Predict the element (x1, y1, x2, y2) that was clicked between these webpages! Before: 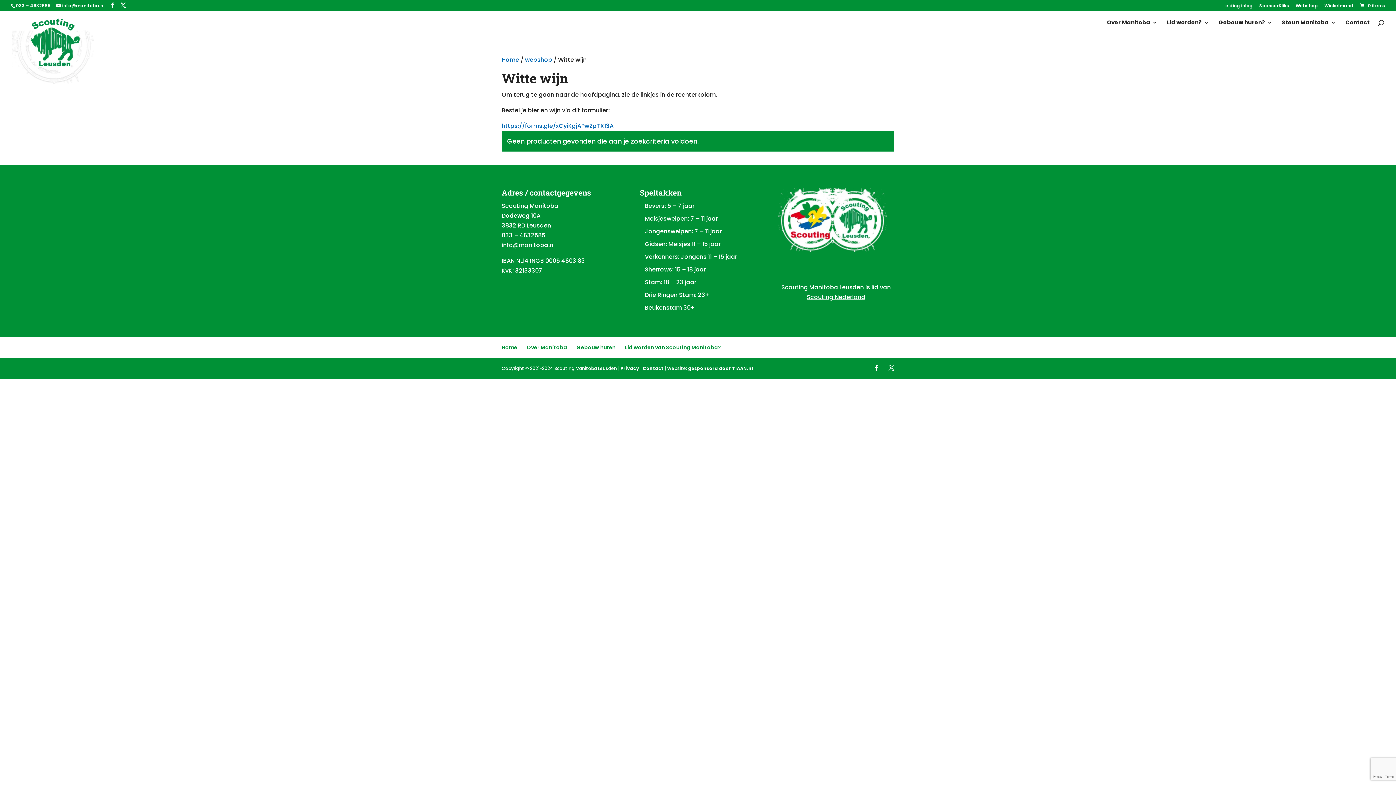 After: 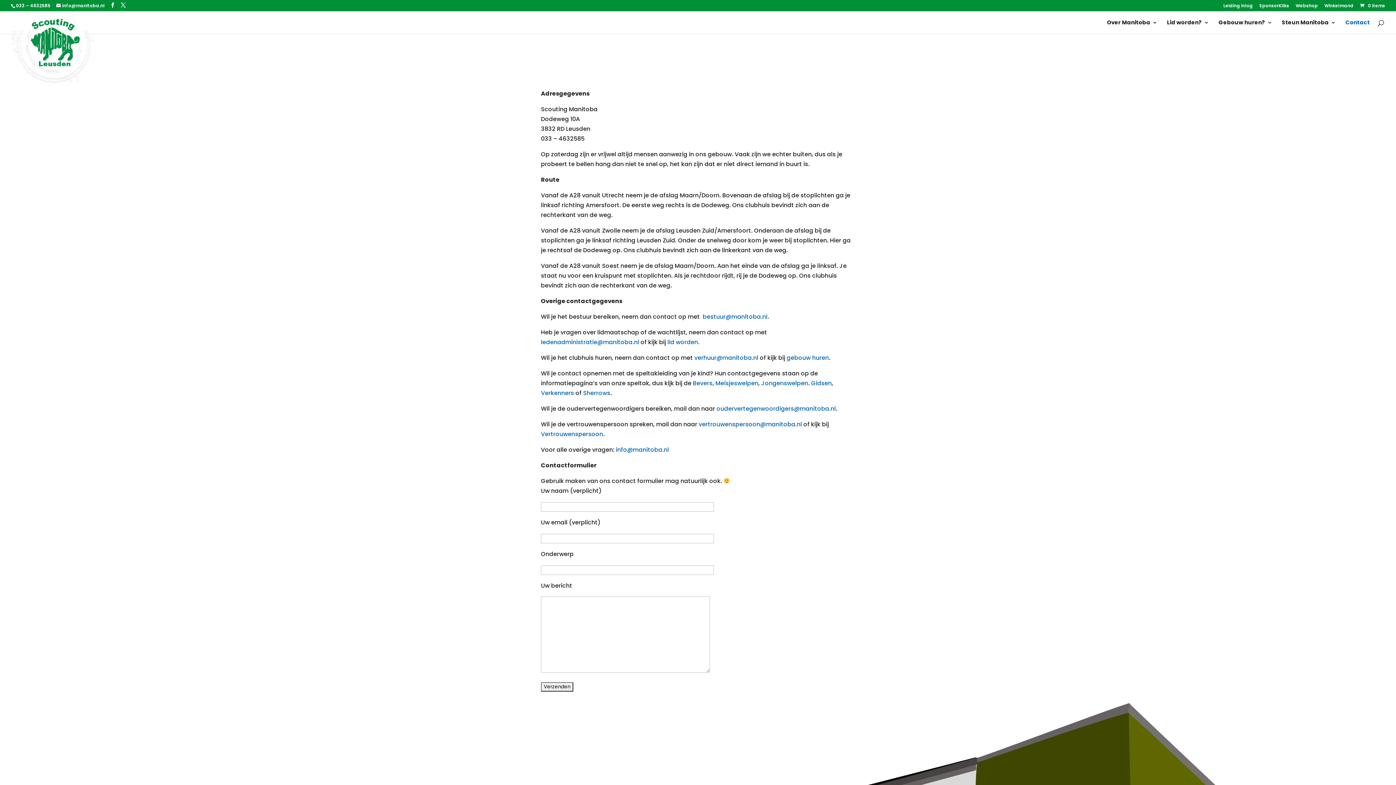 Action: bbox: (642, 365, 663, 371) label: Contact